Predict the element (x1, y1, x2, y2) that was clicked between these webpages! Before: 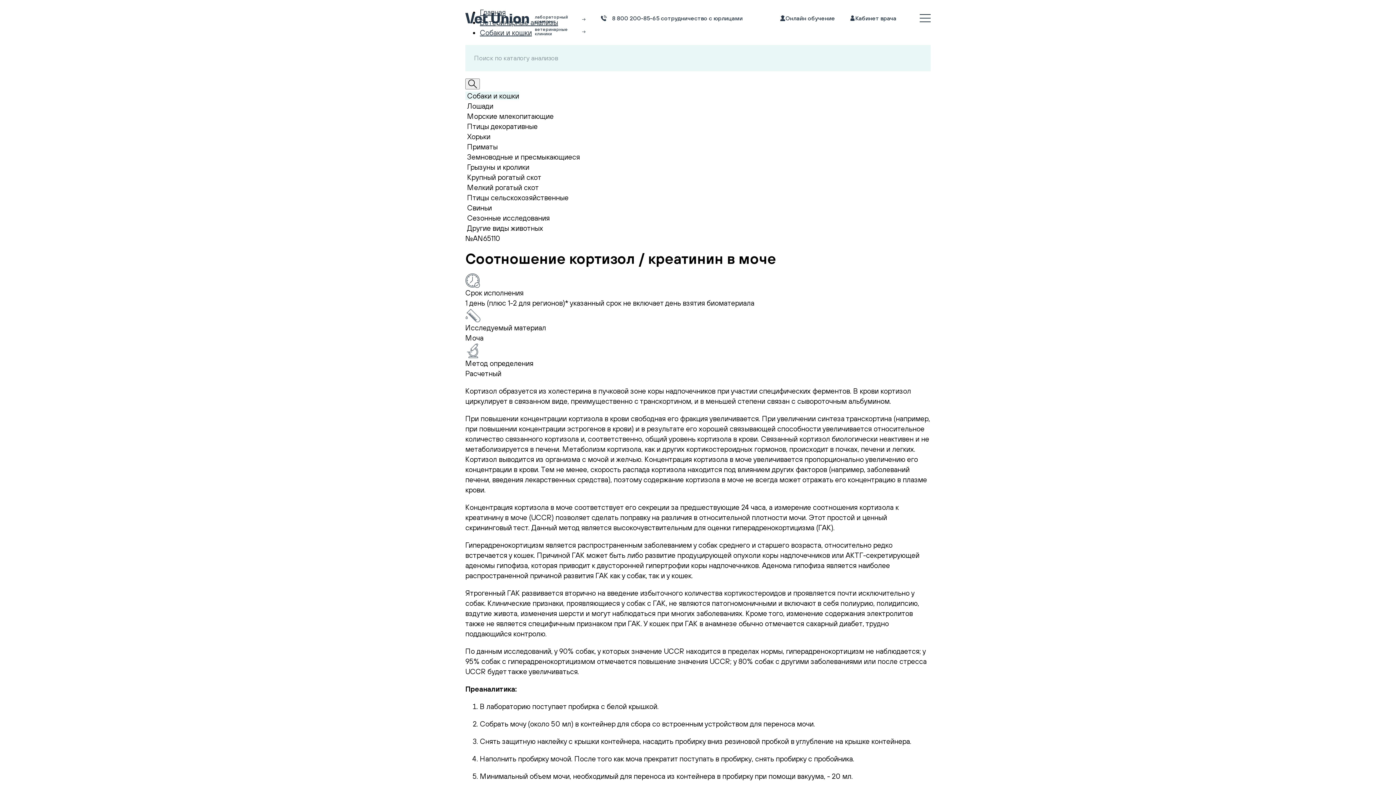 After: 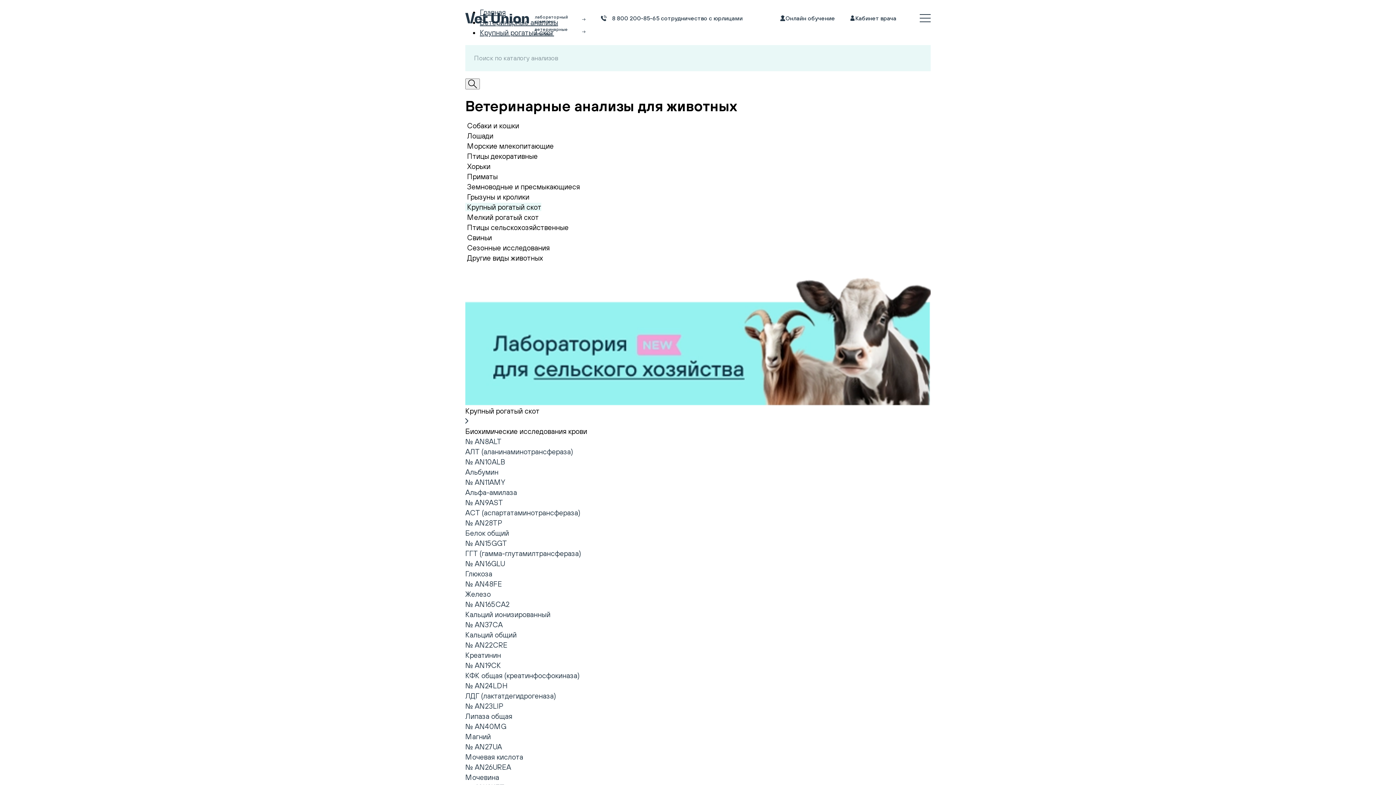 Action: label: Крупный рогатый скот bbox: (465, 173, 541, 181)